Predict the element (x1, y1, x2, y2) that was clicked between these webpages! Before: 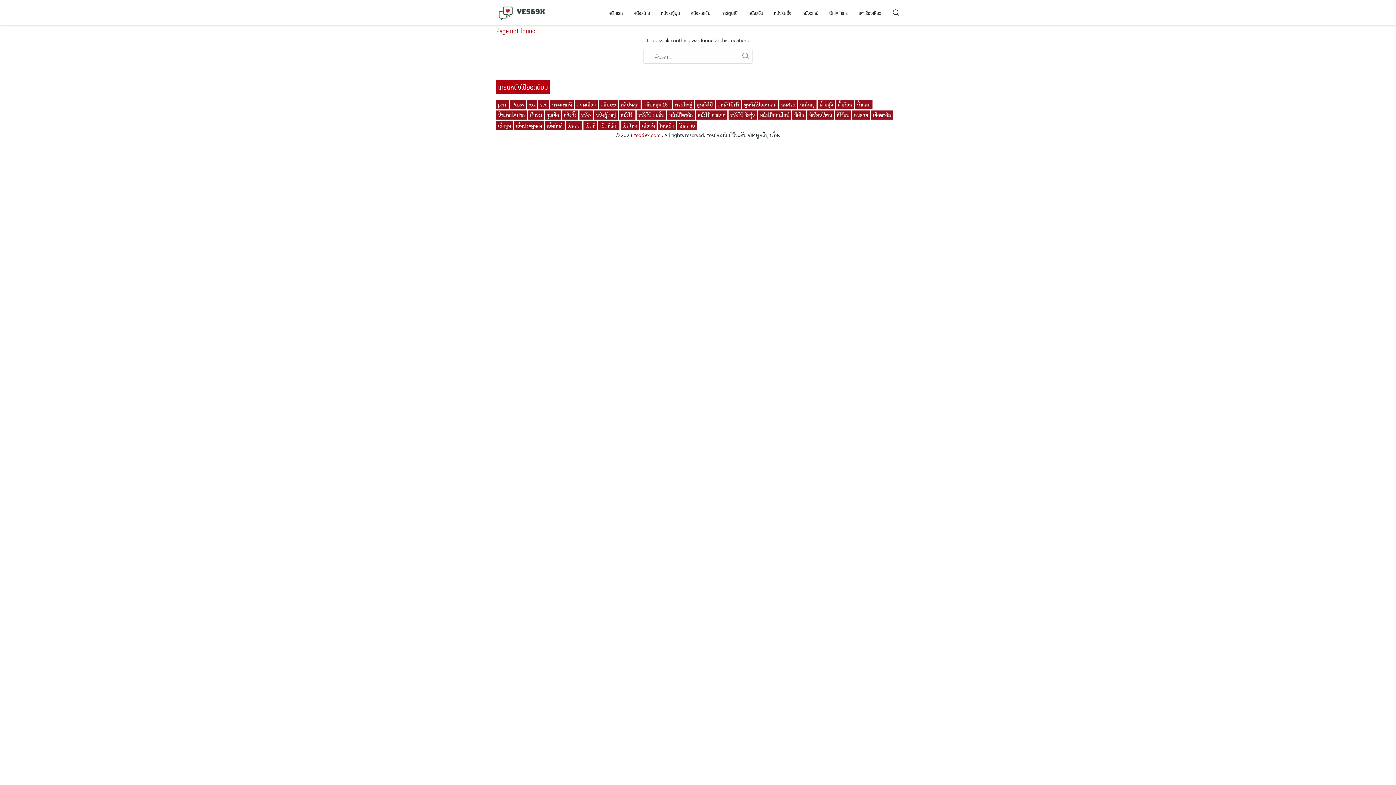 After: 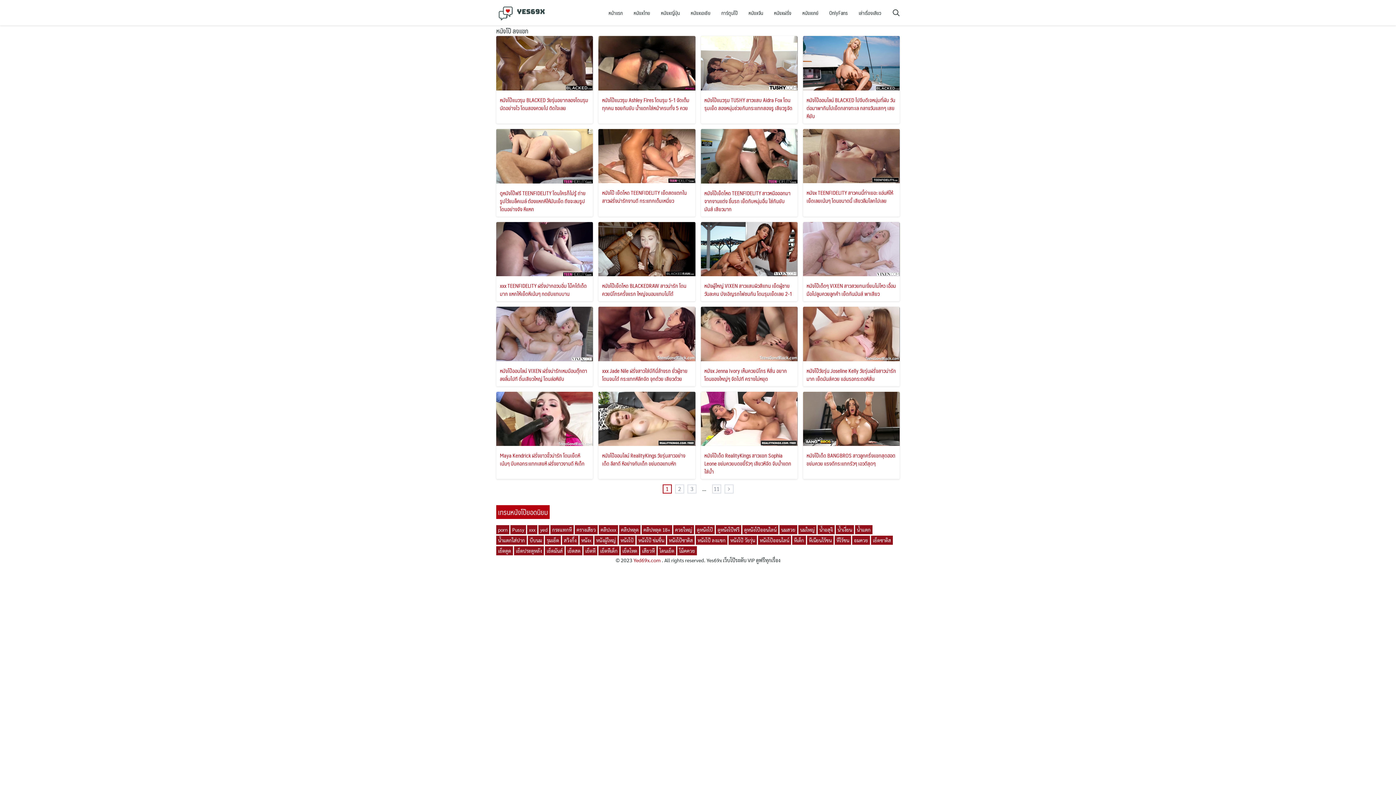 Action: label: หนังโป๊ ลงแขก bbox: (696, 110, 727, 119)